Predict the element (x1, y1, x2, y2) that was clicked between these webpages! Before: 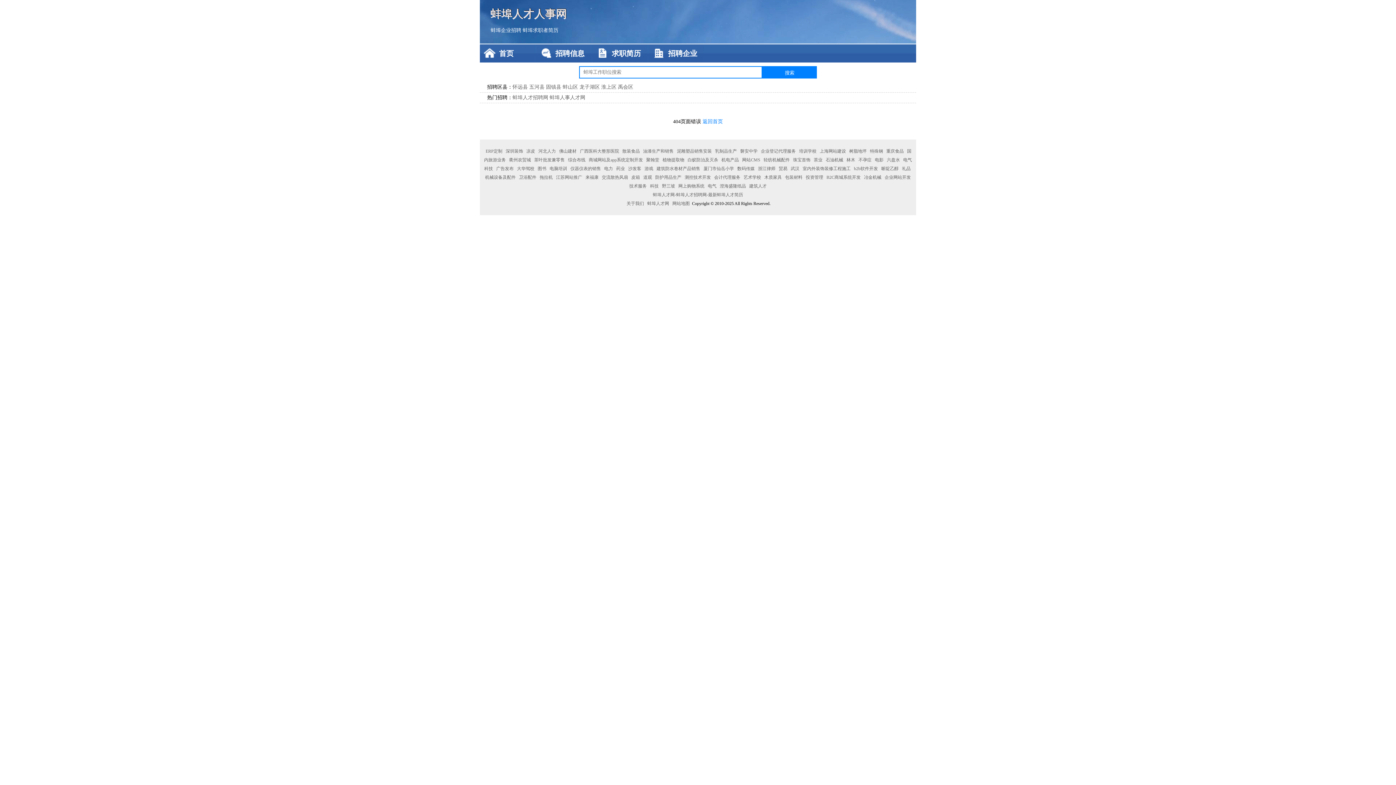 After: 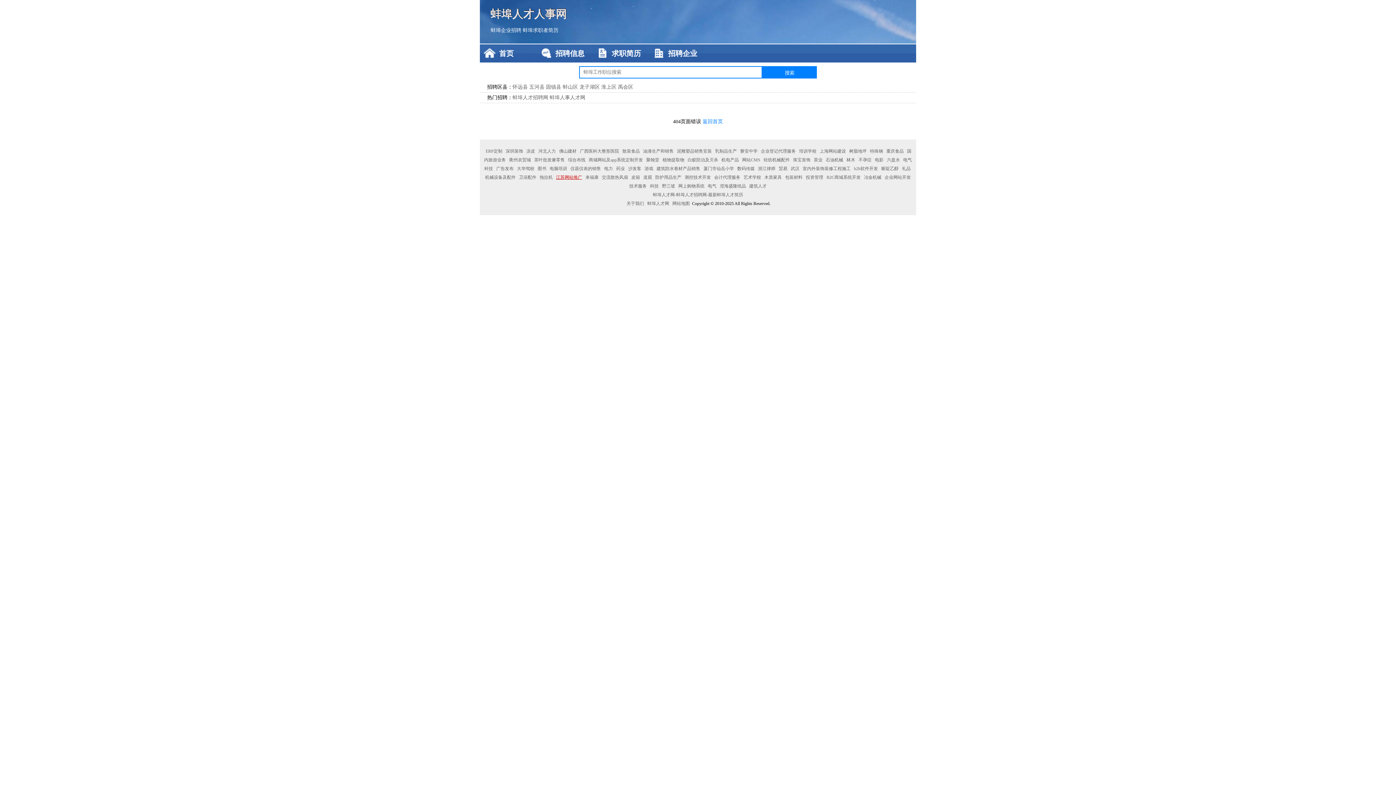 Action: label: 江苏网站推广 bbox: (555, 174, 583, 180)